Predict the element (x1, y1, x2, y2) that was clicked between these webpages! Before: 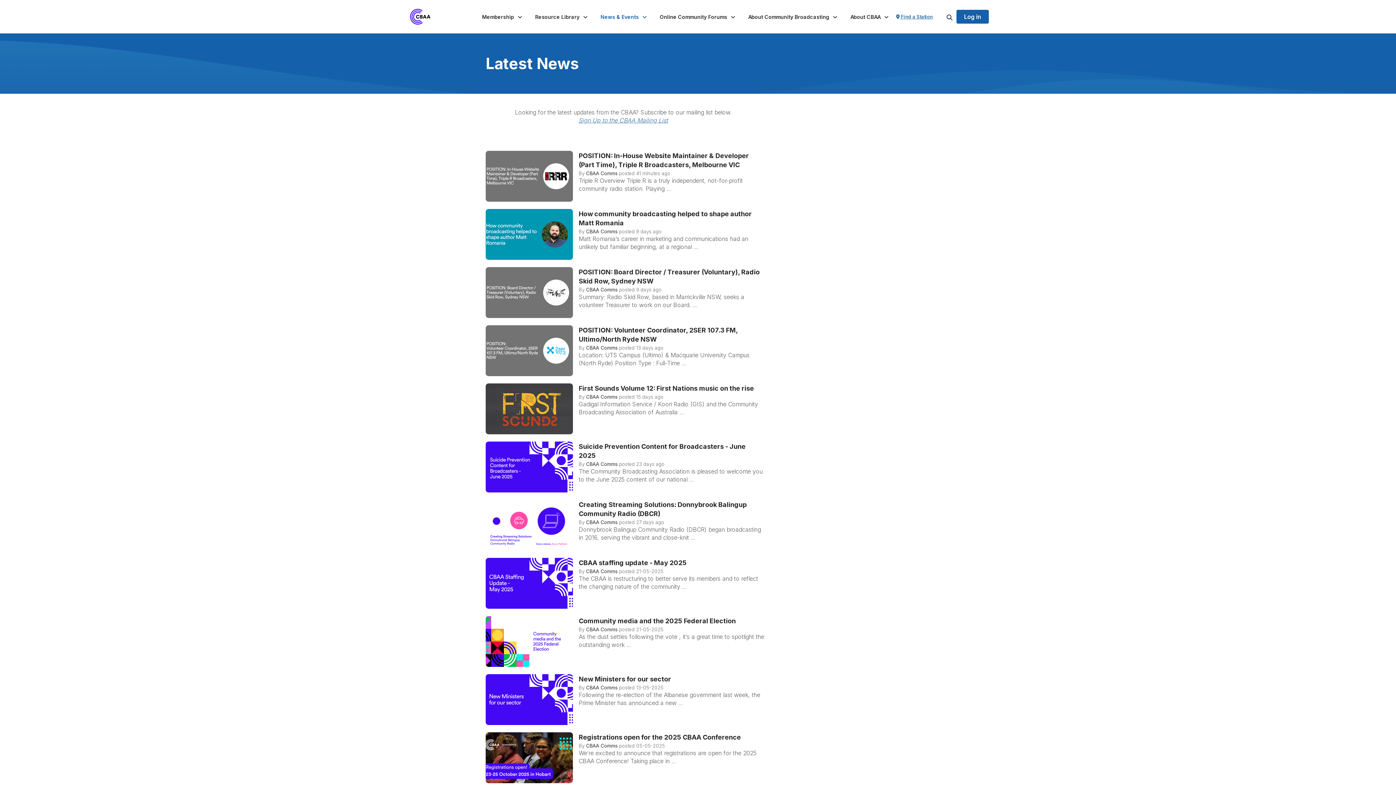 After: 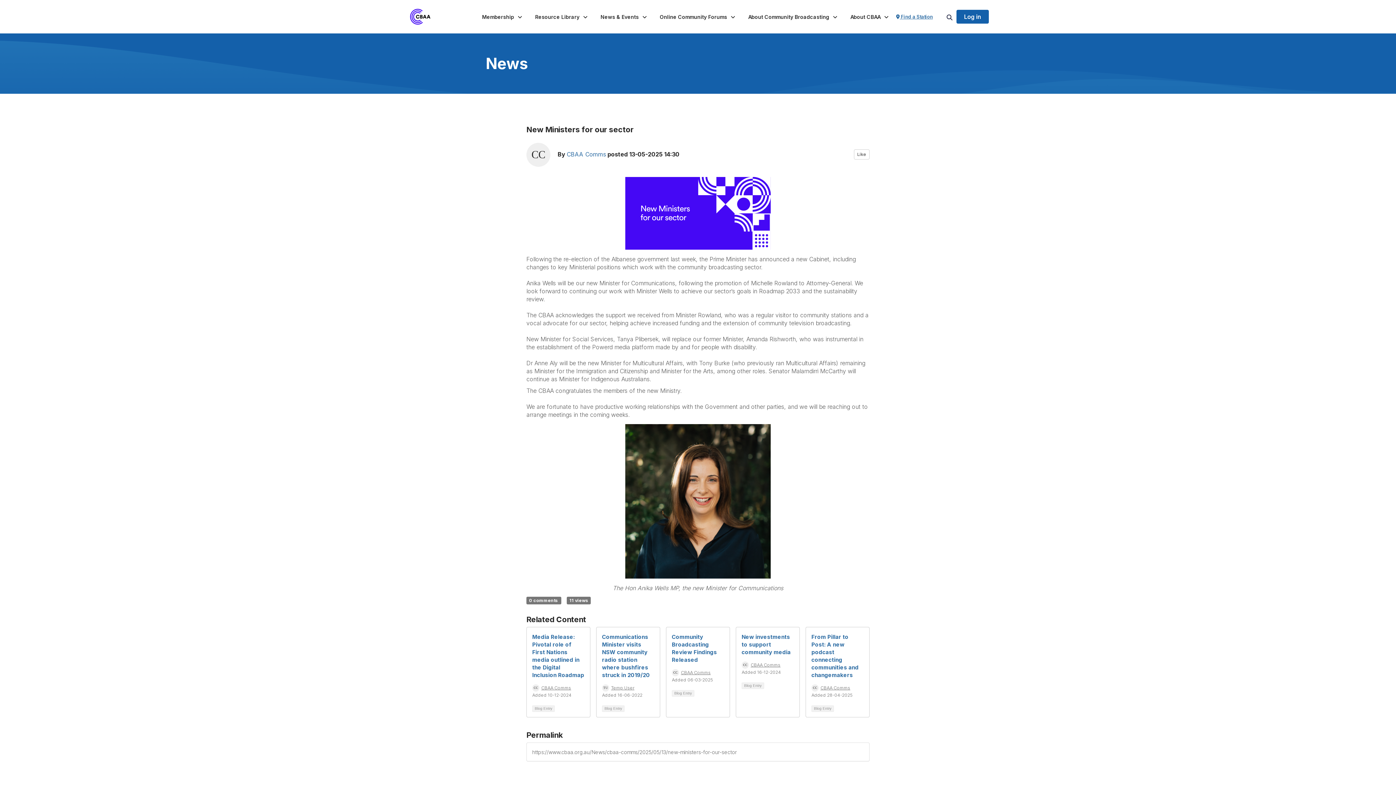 Action: bbox: (578, 675, 671, 683) label: New Ministers for our sector